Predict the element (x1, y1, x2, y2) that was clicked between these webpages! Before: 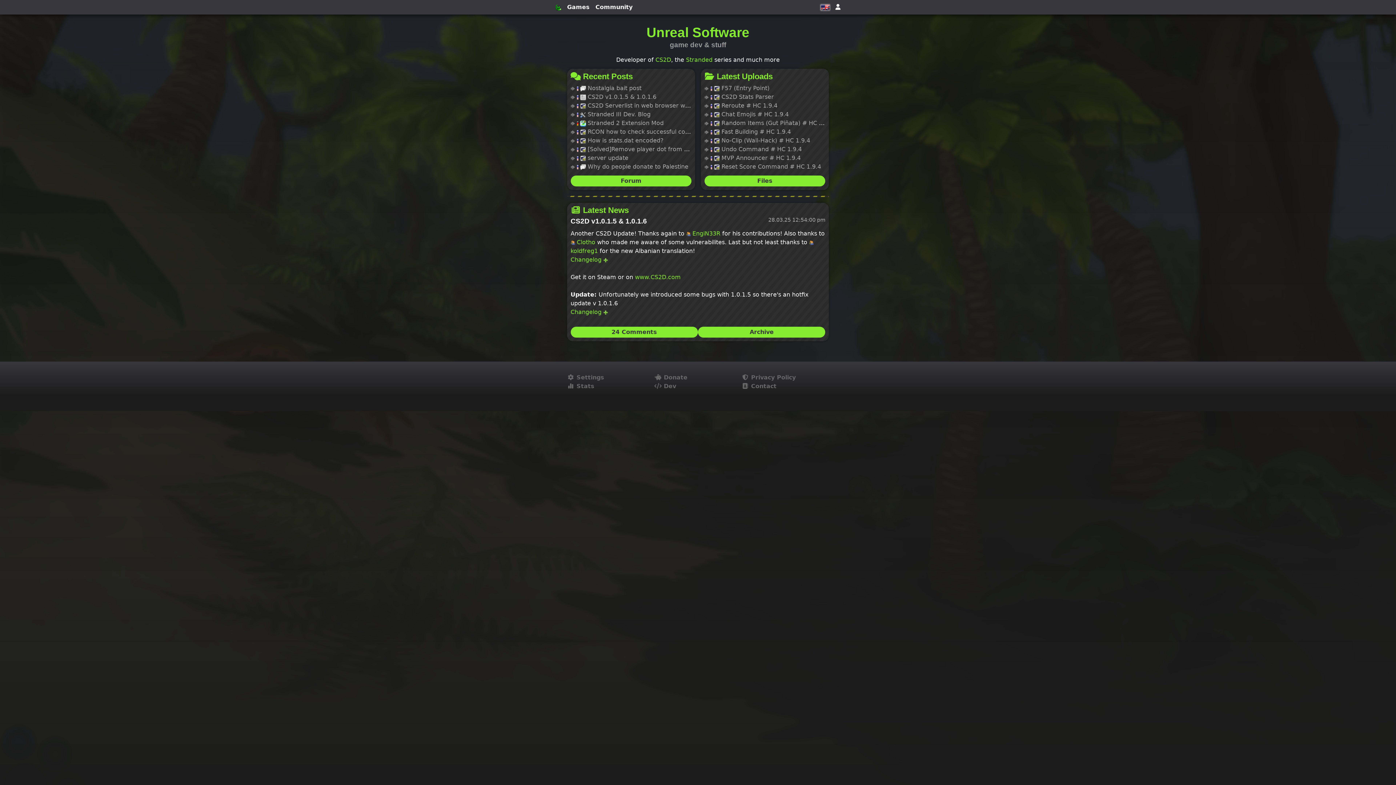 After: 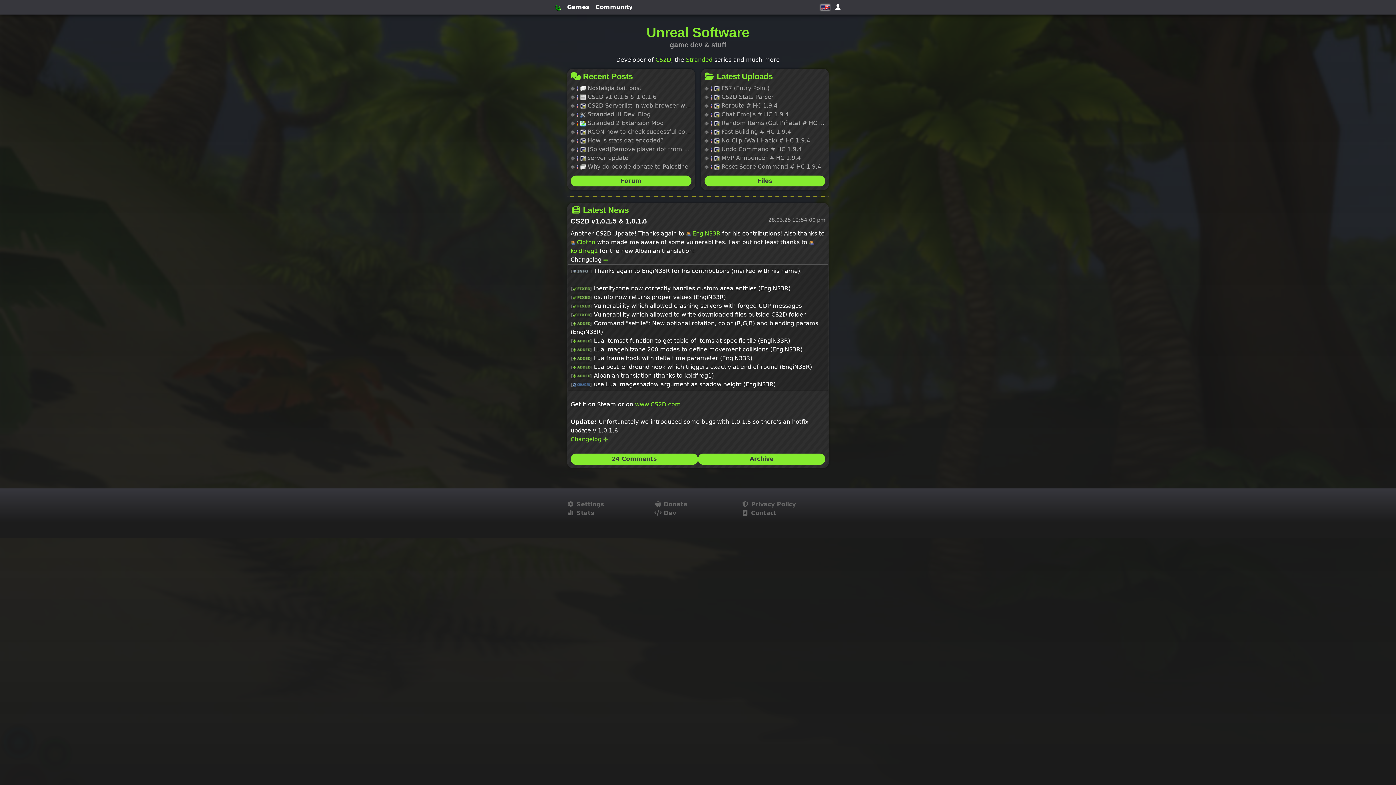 Action: label: Changelog  bbox: (570, 256, 607, 263)